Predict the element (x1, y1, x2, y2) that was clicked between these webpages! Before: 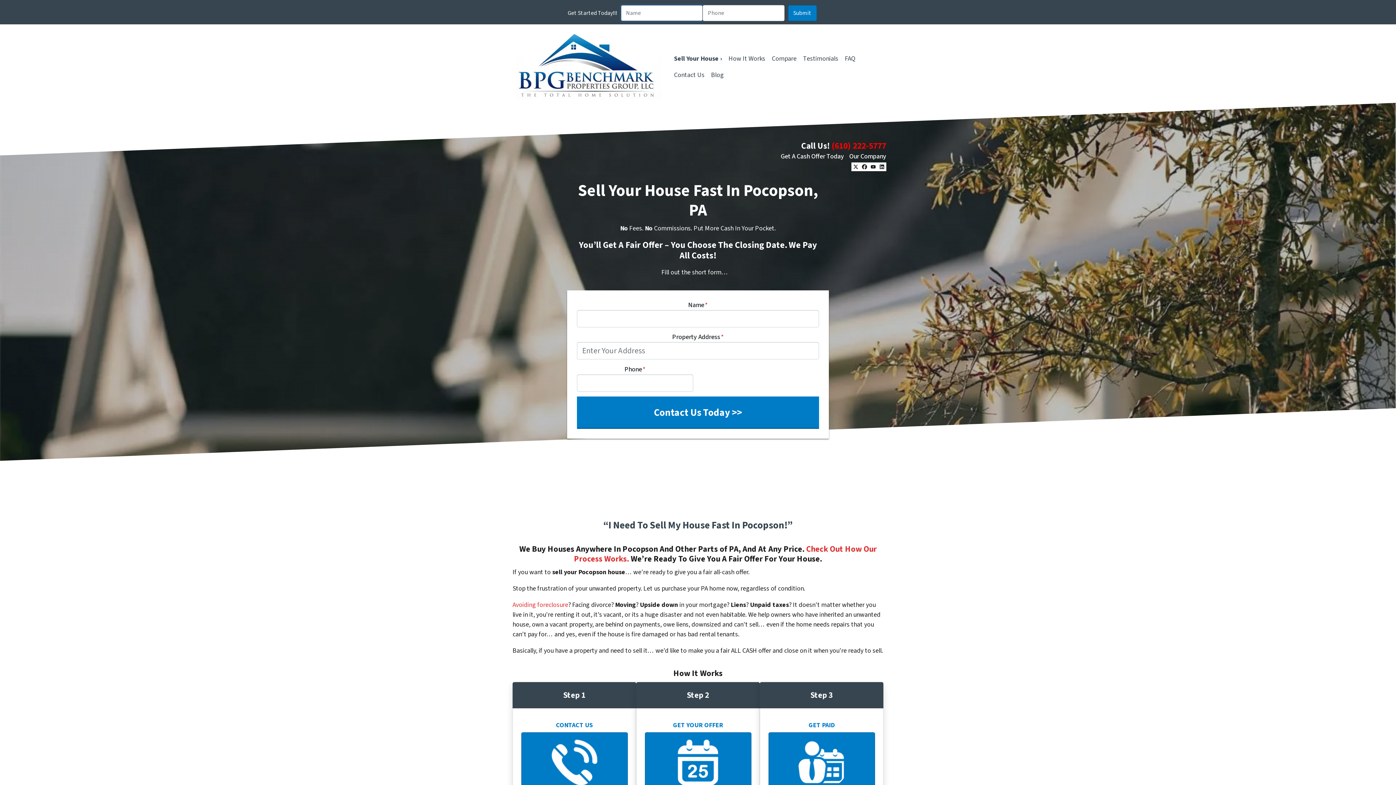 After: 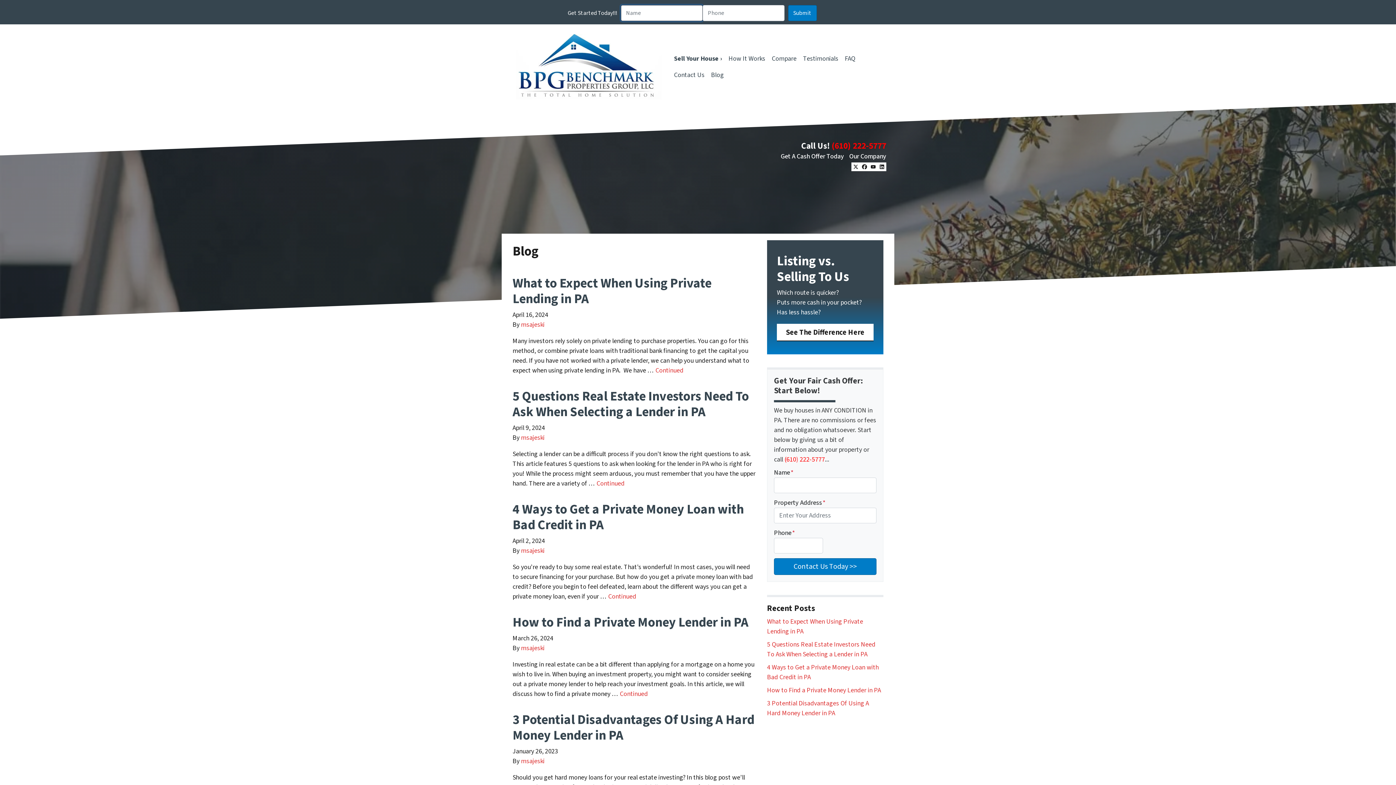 Action: bbox: (708, 66, 727, 83) label: Blog